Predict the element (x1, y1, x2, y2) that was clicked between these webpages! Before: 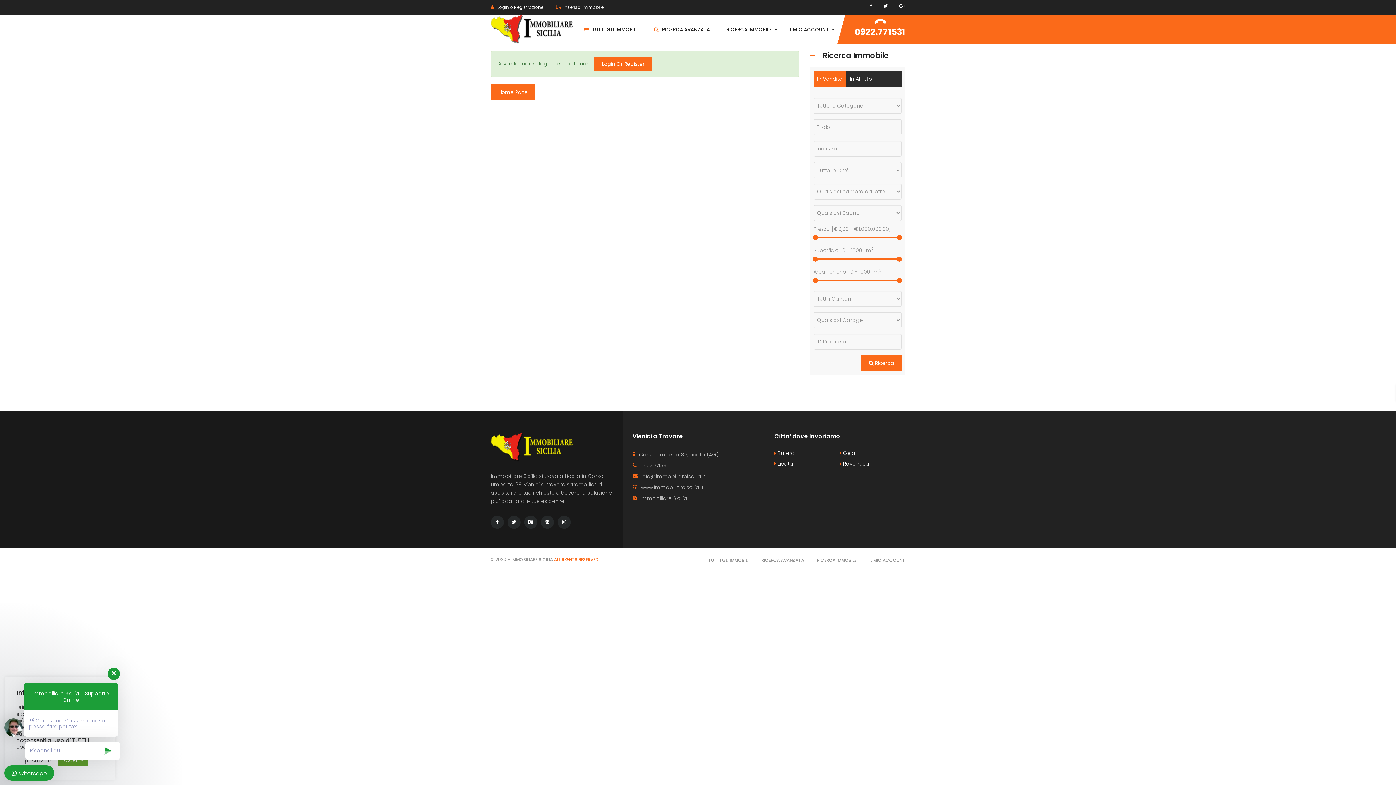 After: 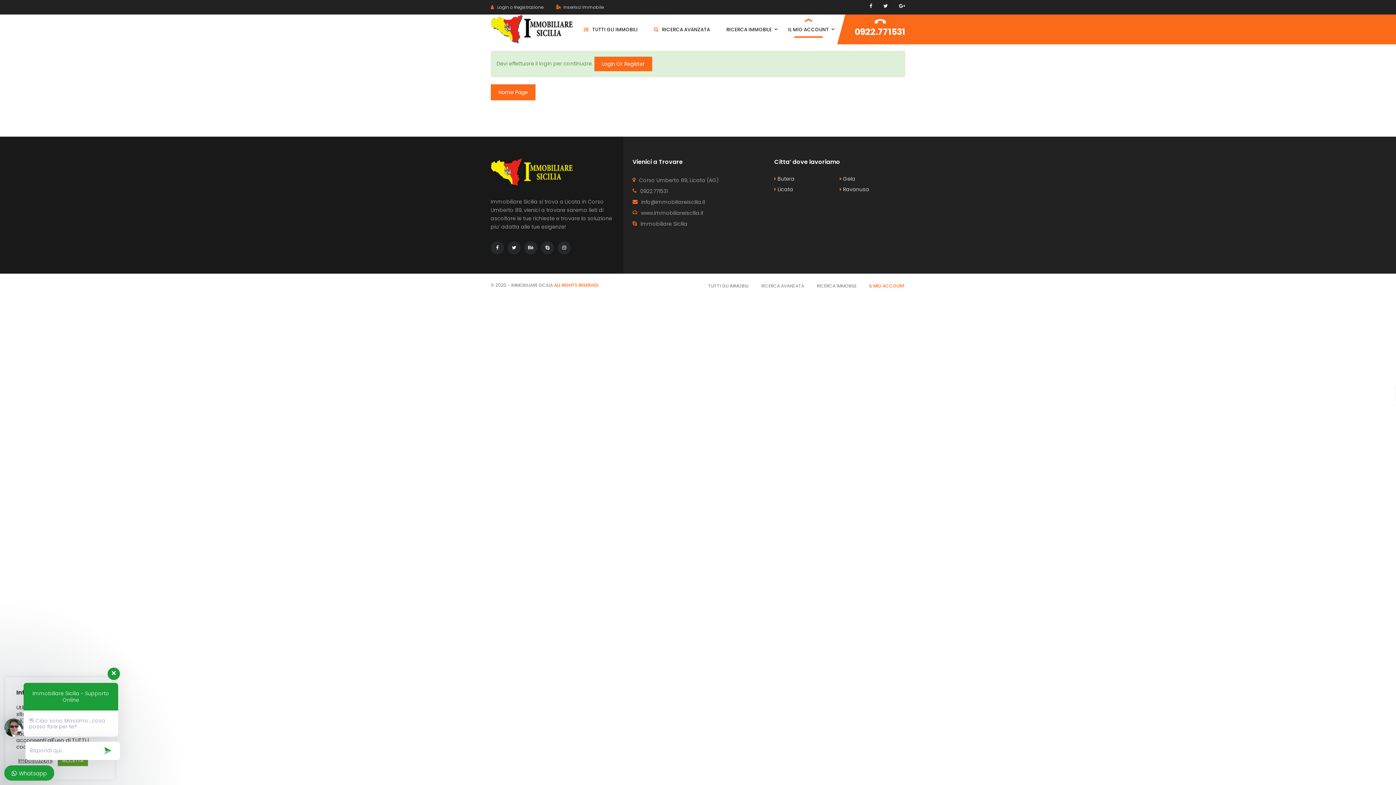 Action: bbox: (869, 552, 905, 568) label: IL MIO ACCOUNT